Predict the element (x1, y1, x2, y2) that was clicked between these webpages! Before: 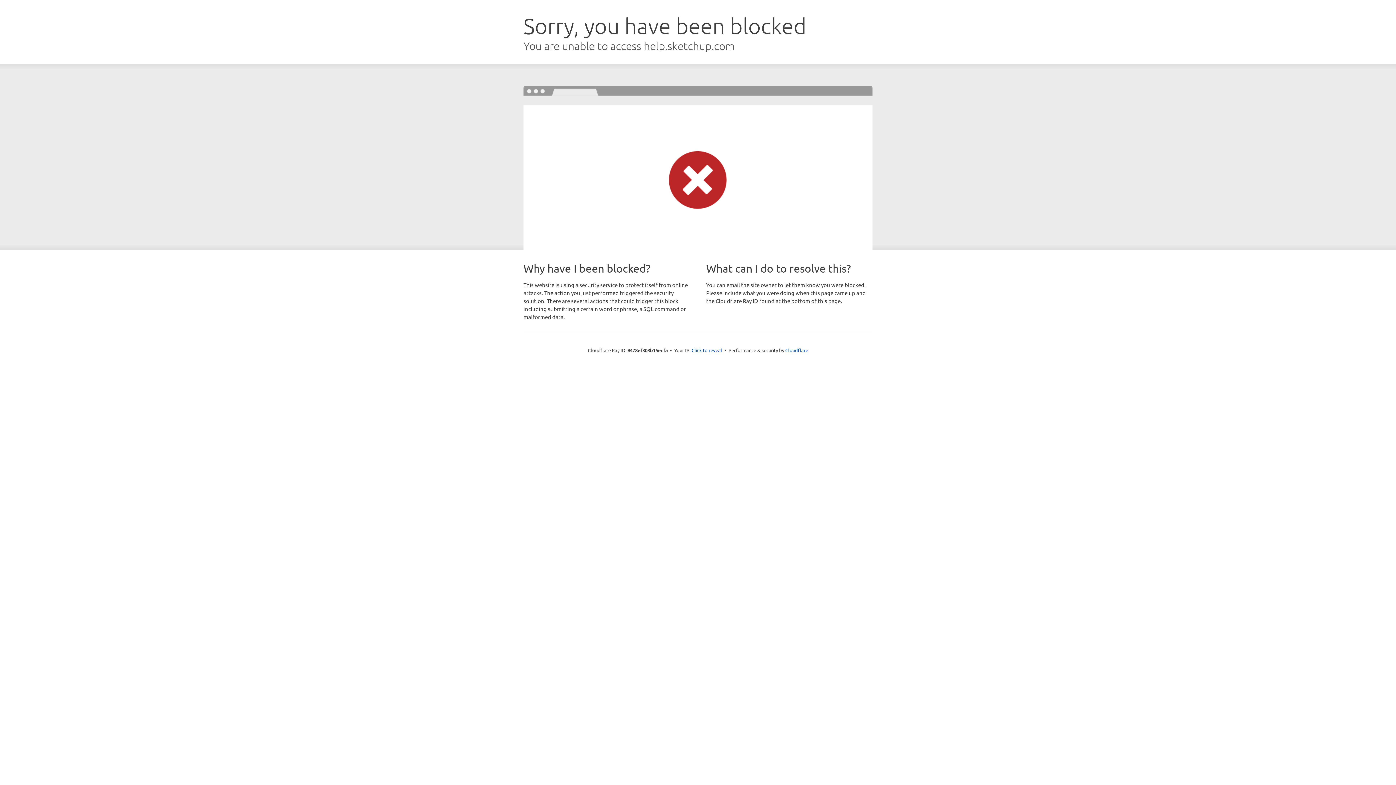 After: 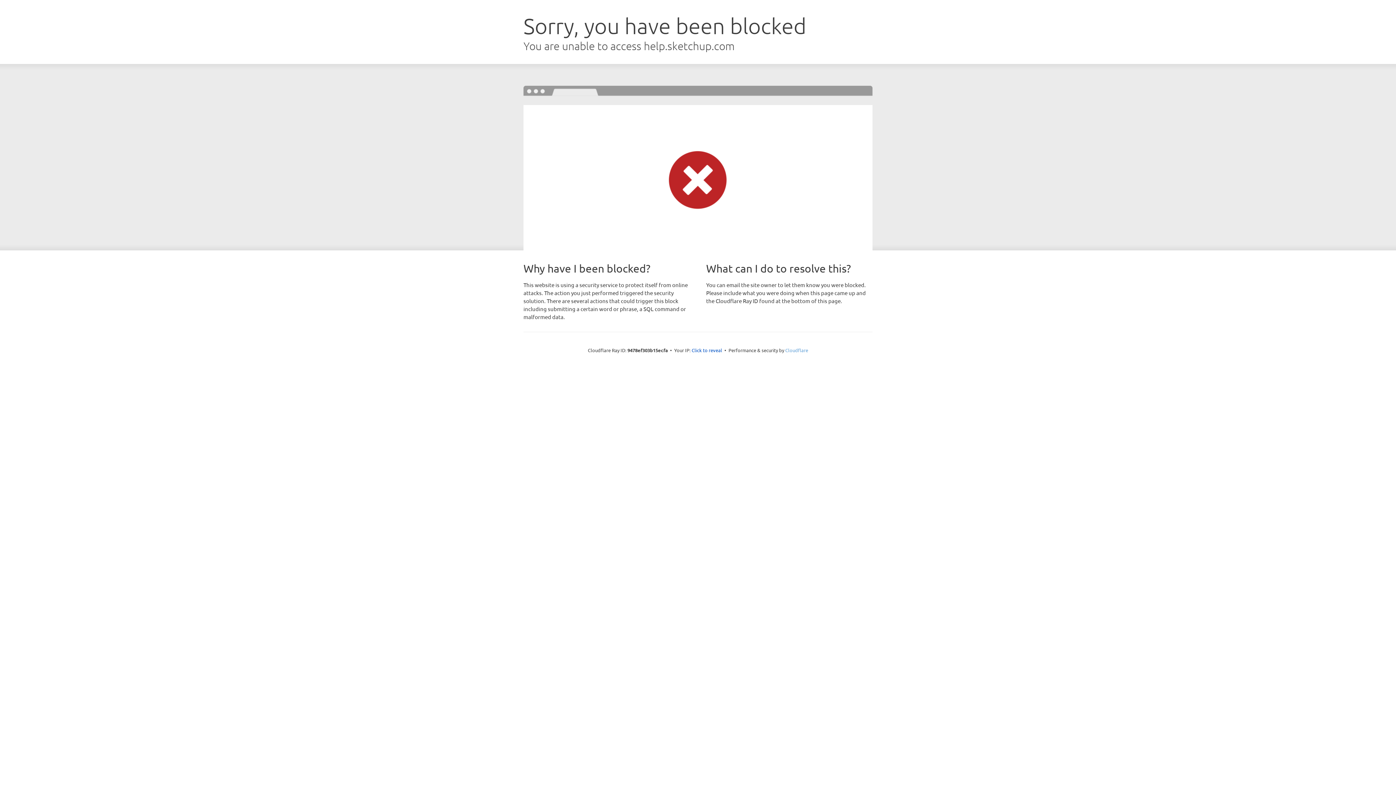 Action: bbox: (785, 347, 808, 353) label: Cloudflare